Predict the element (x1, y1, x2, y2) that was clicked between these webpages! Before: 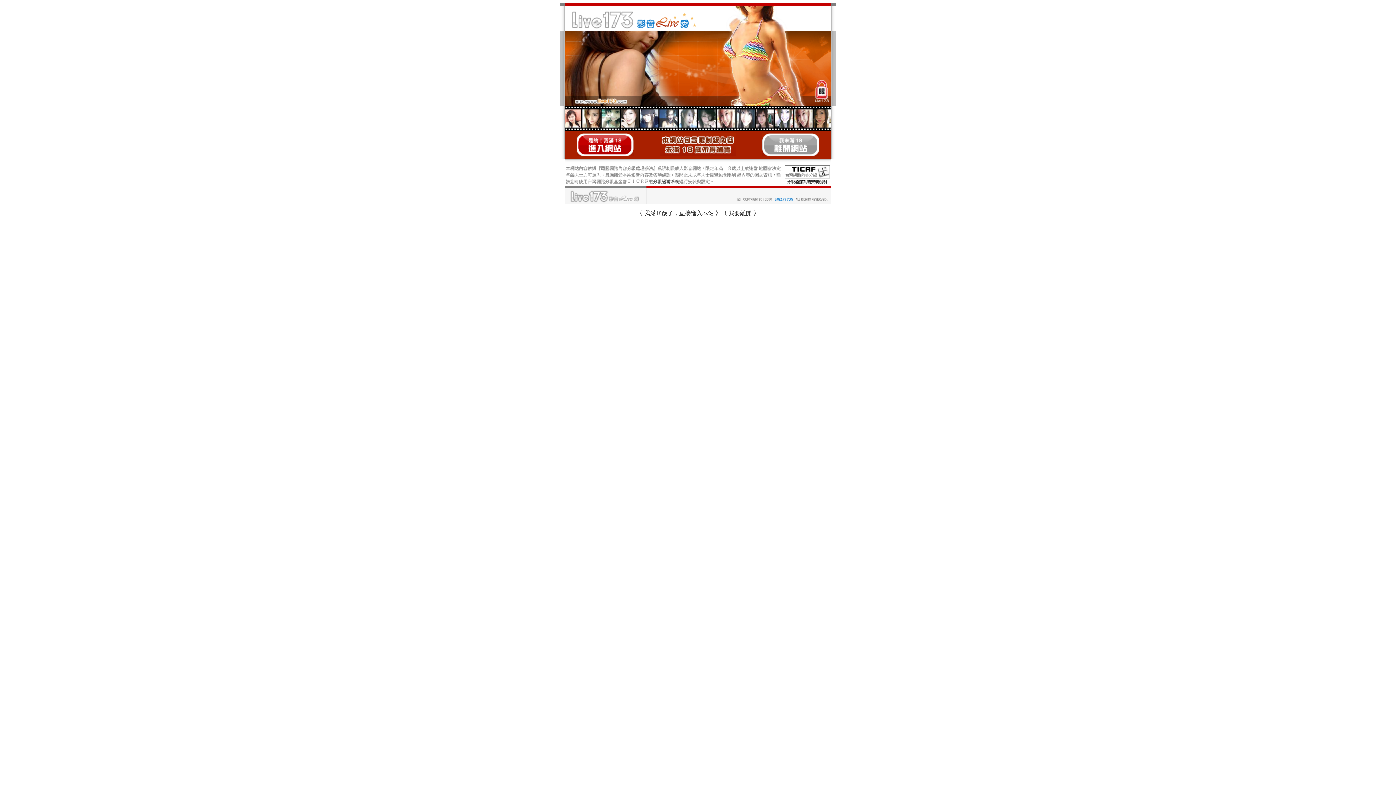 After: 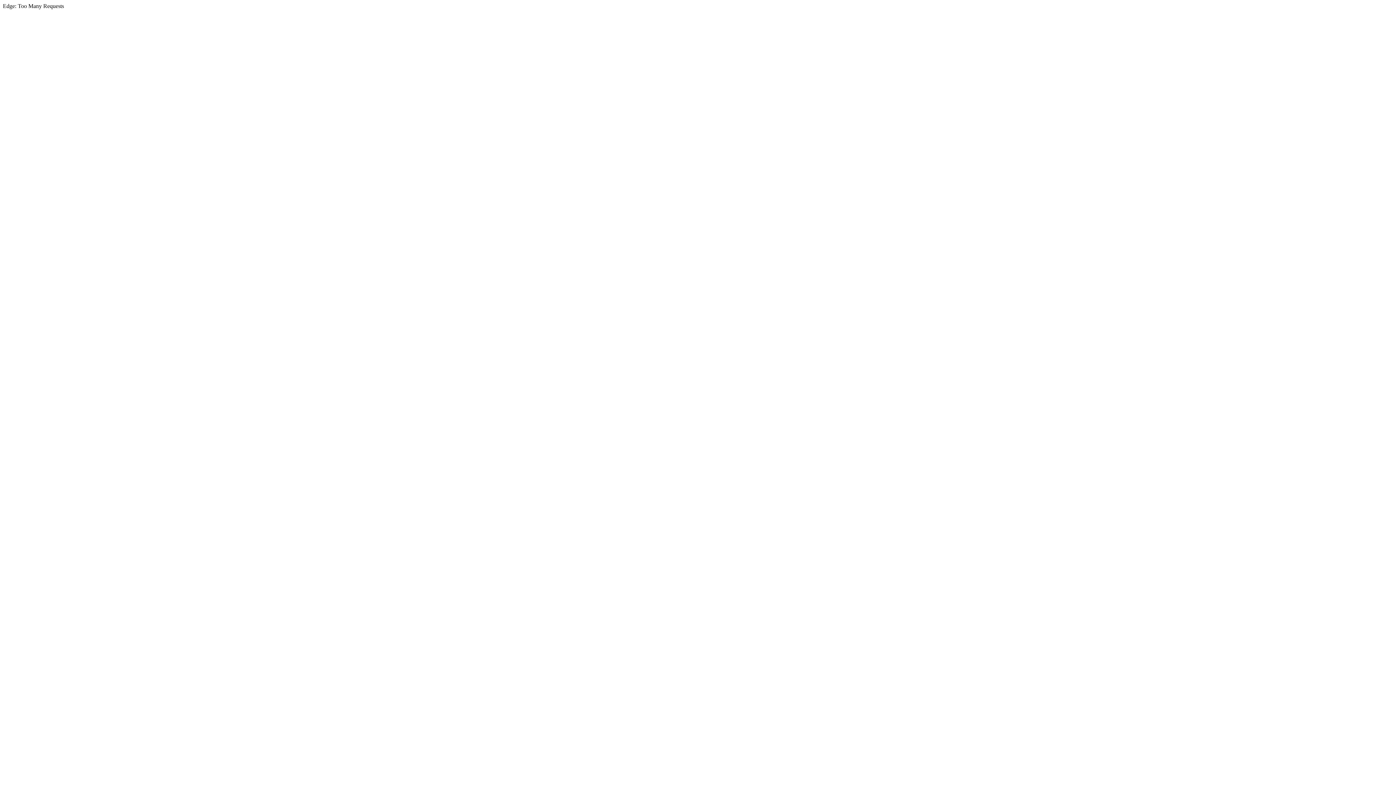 Action: bbox: (728, 210, 752, 216) label: 我要離開